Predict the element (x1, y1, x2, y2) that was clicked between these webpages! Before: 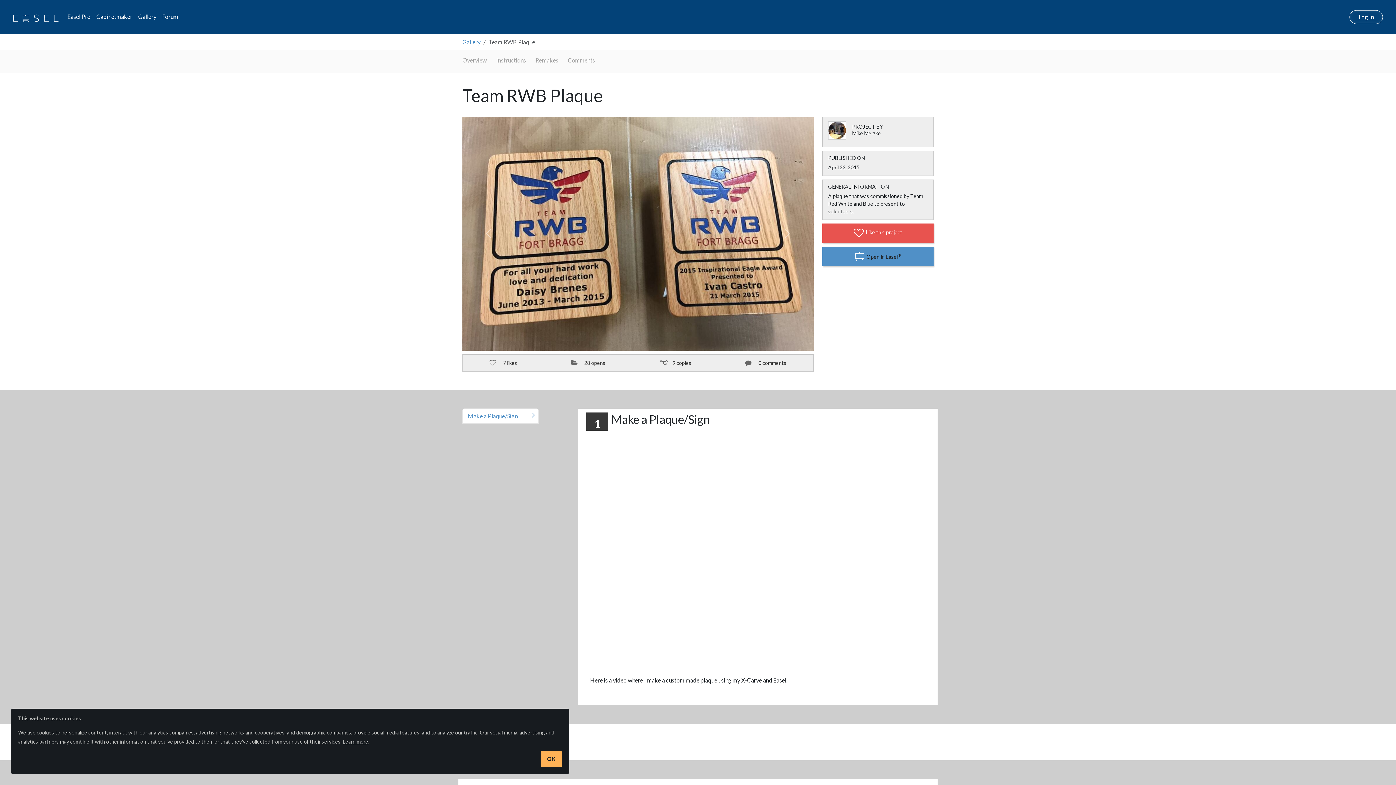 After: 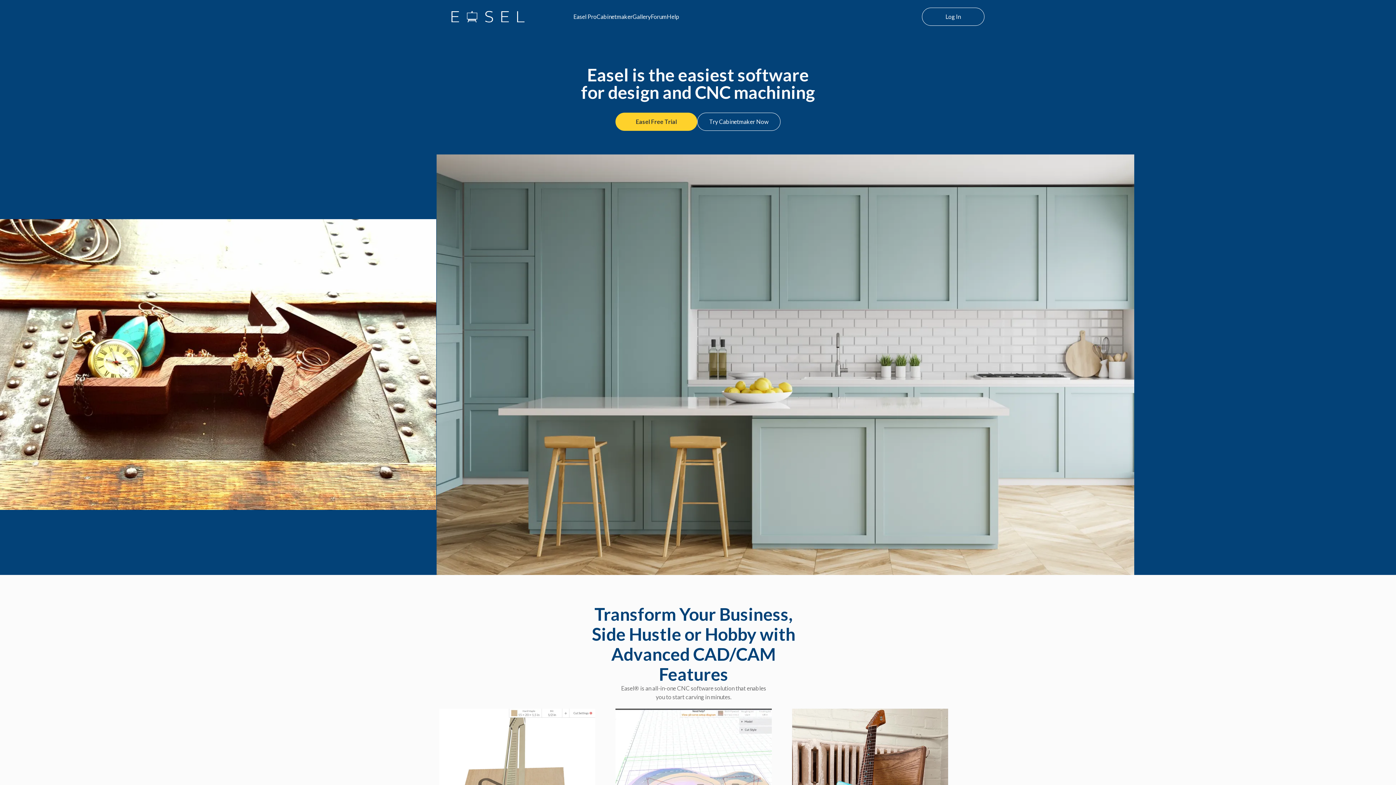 Action: bbox: (13, 9, 58, 24) label: home